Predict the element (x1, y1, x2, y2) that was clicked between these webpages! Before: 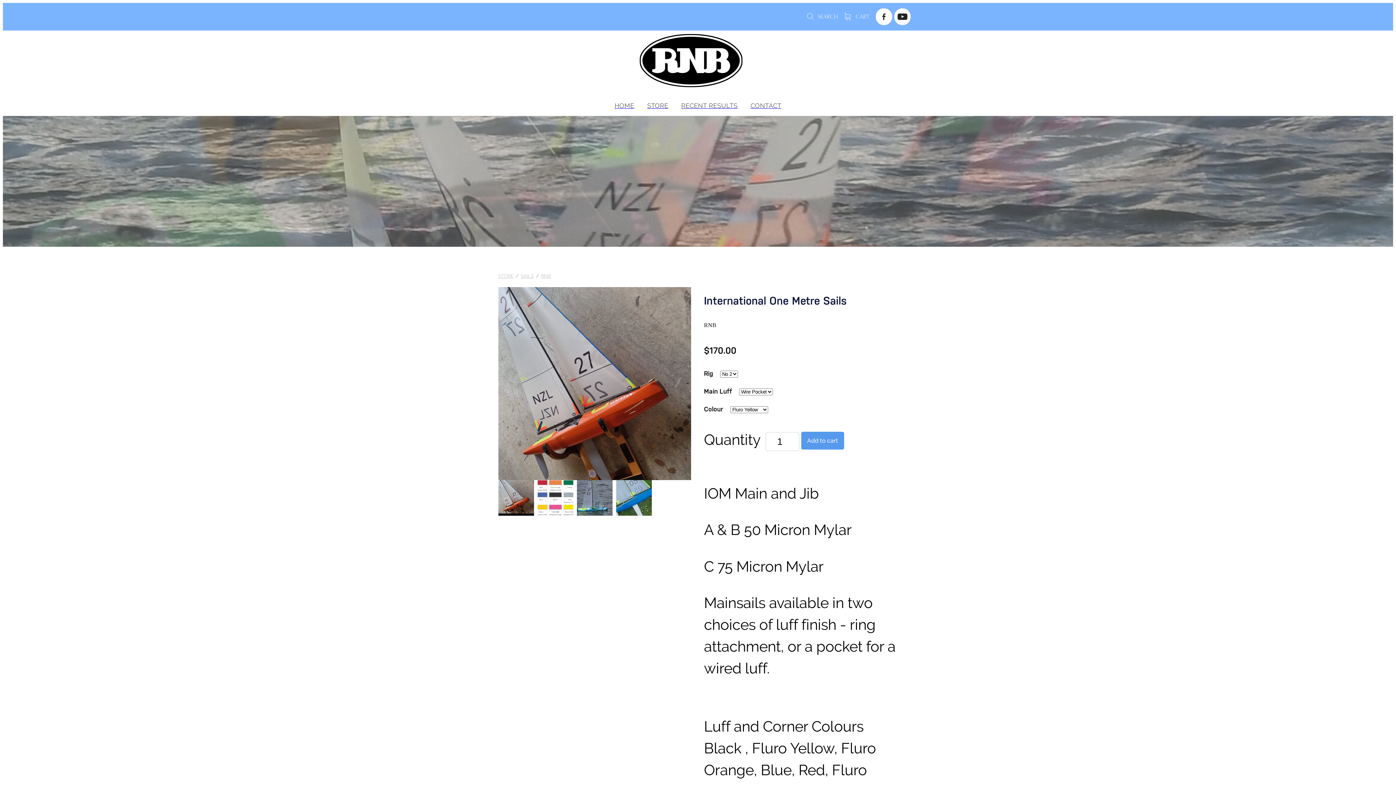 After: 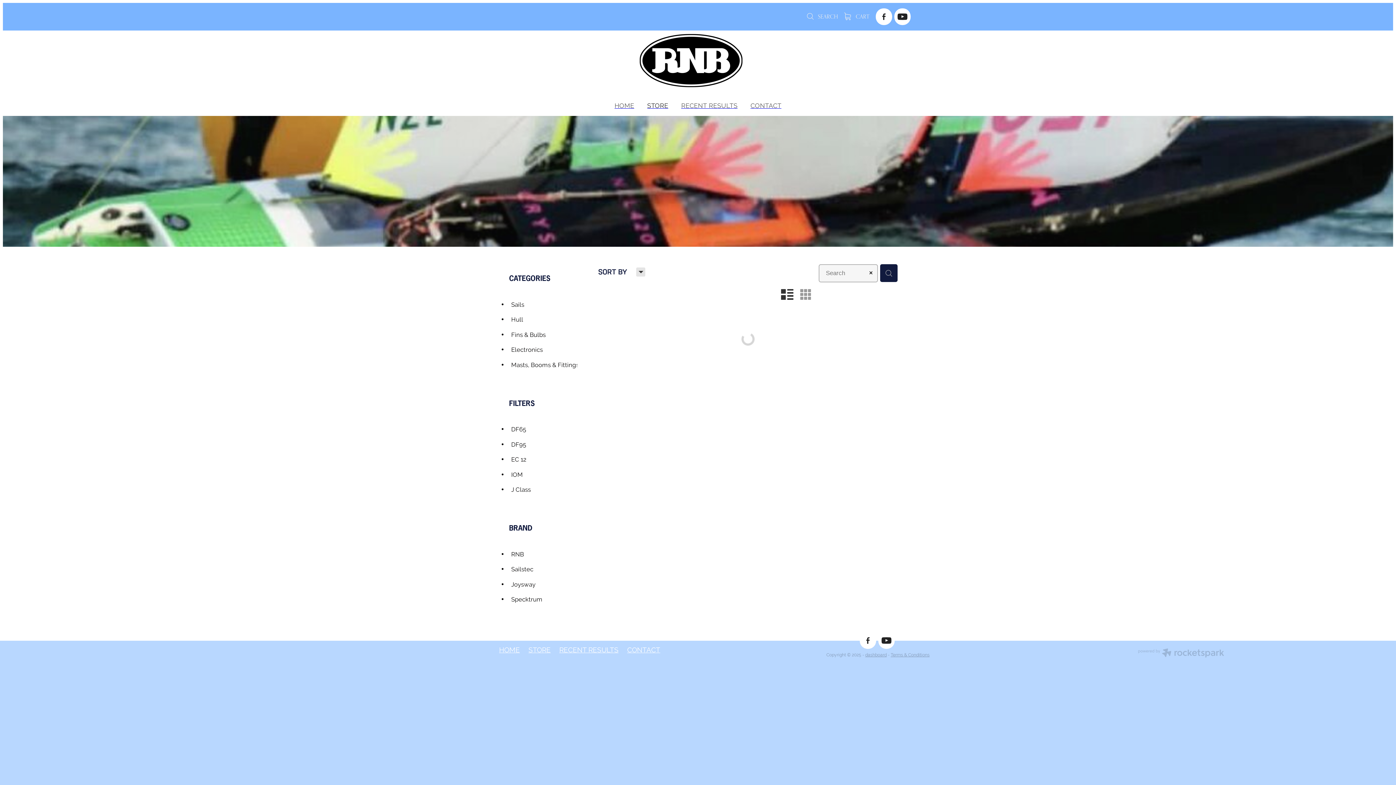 Action: label: STORE bbox: (640, 96, 674, 115)